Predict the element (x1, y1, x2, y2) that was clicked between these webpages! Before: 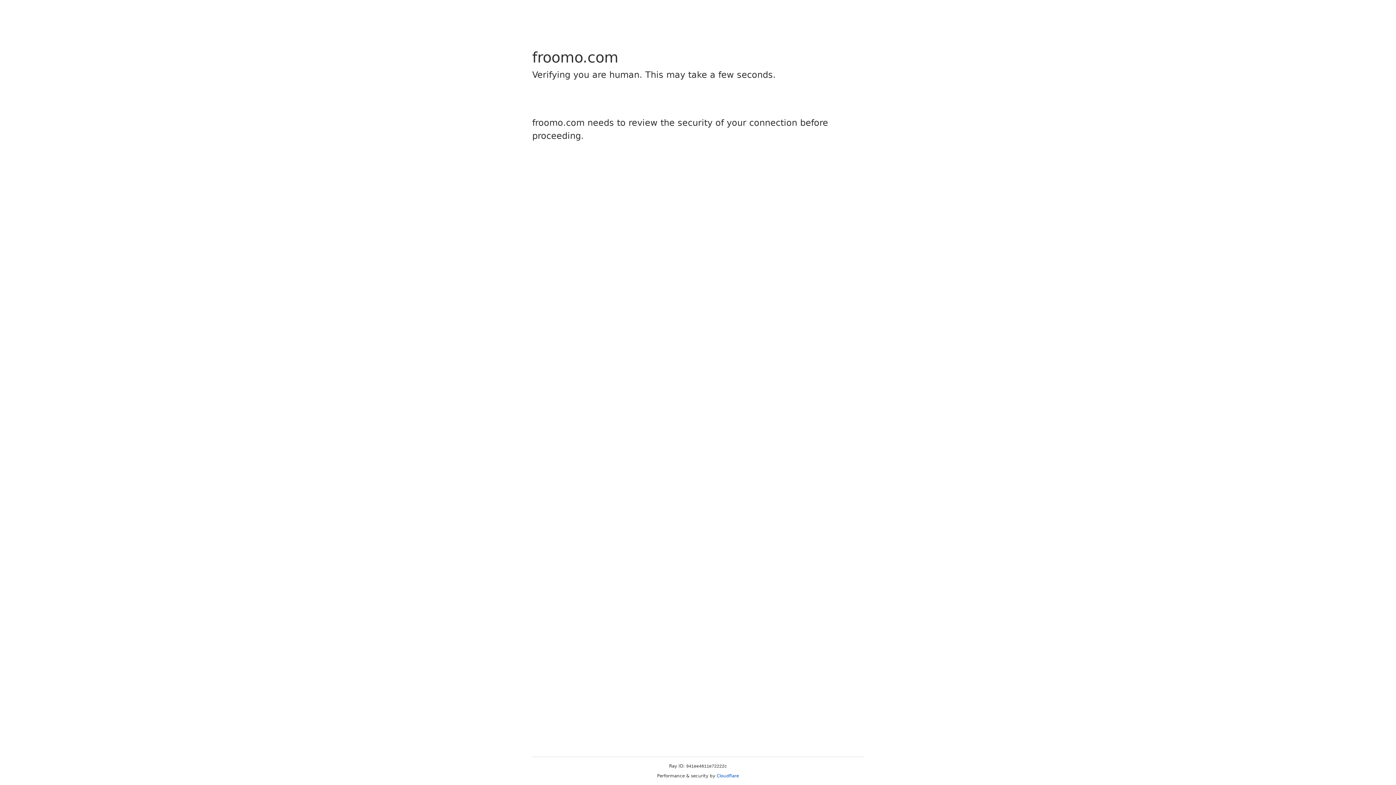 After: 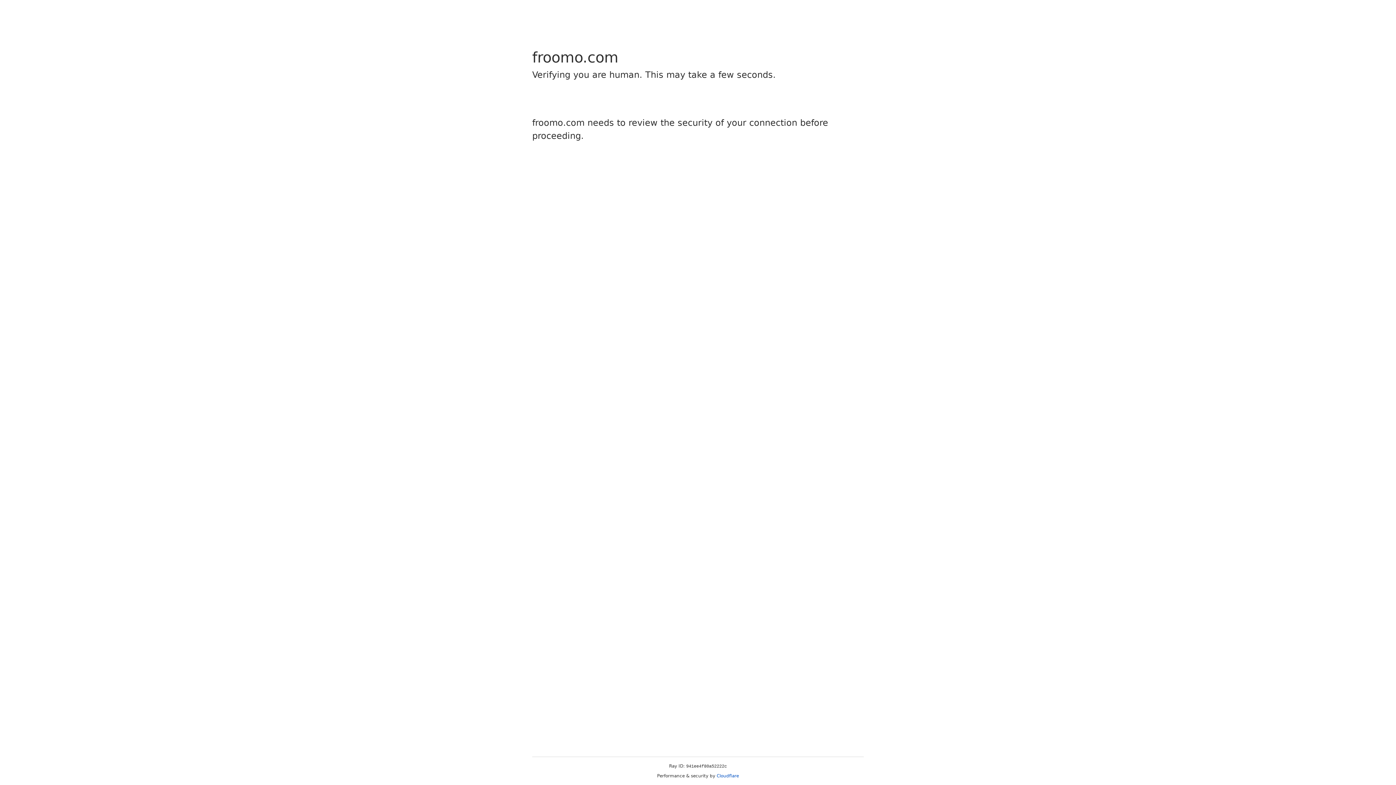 Action: bbox: (716, 773, 739, 778) label: Cloudflare